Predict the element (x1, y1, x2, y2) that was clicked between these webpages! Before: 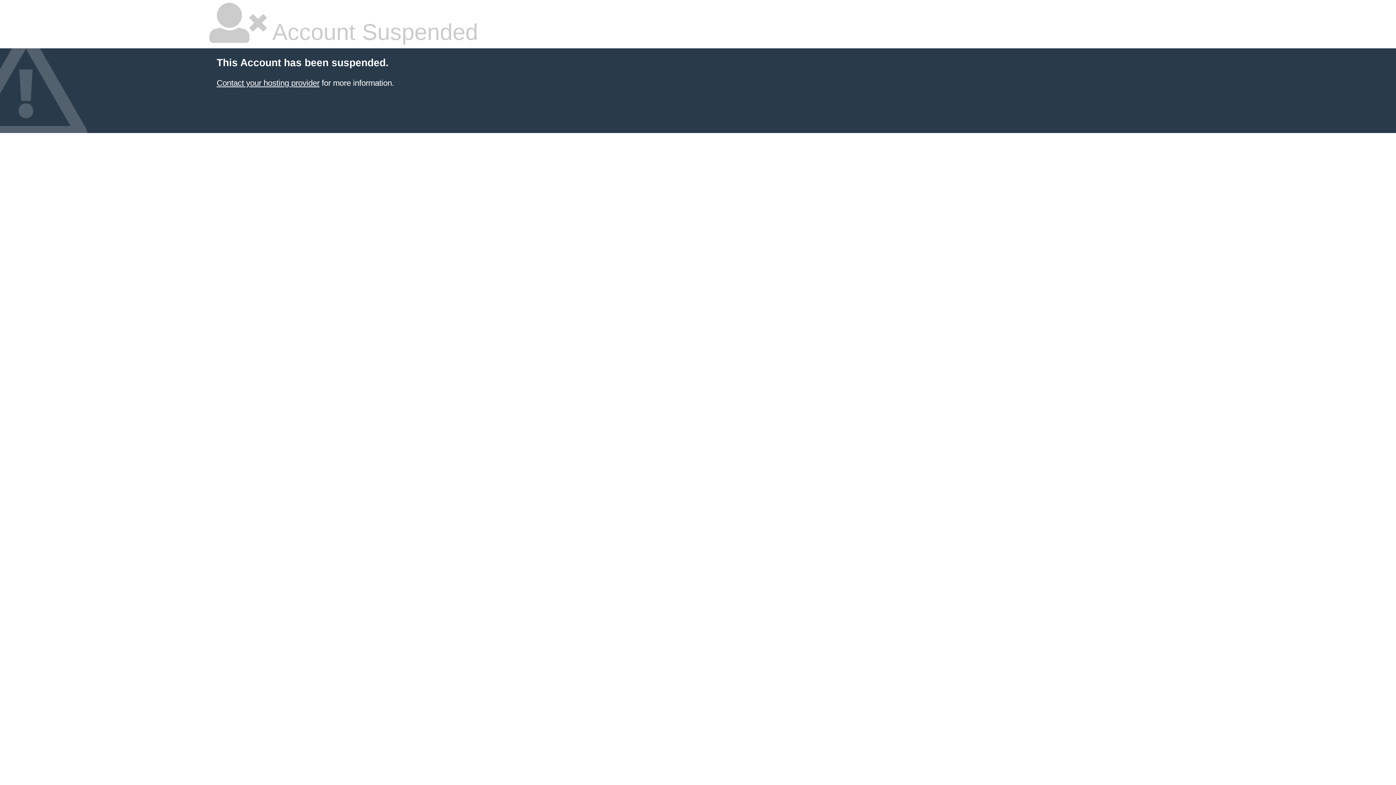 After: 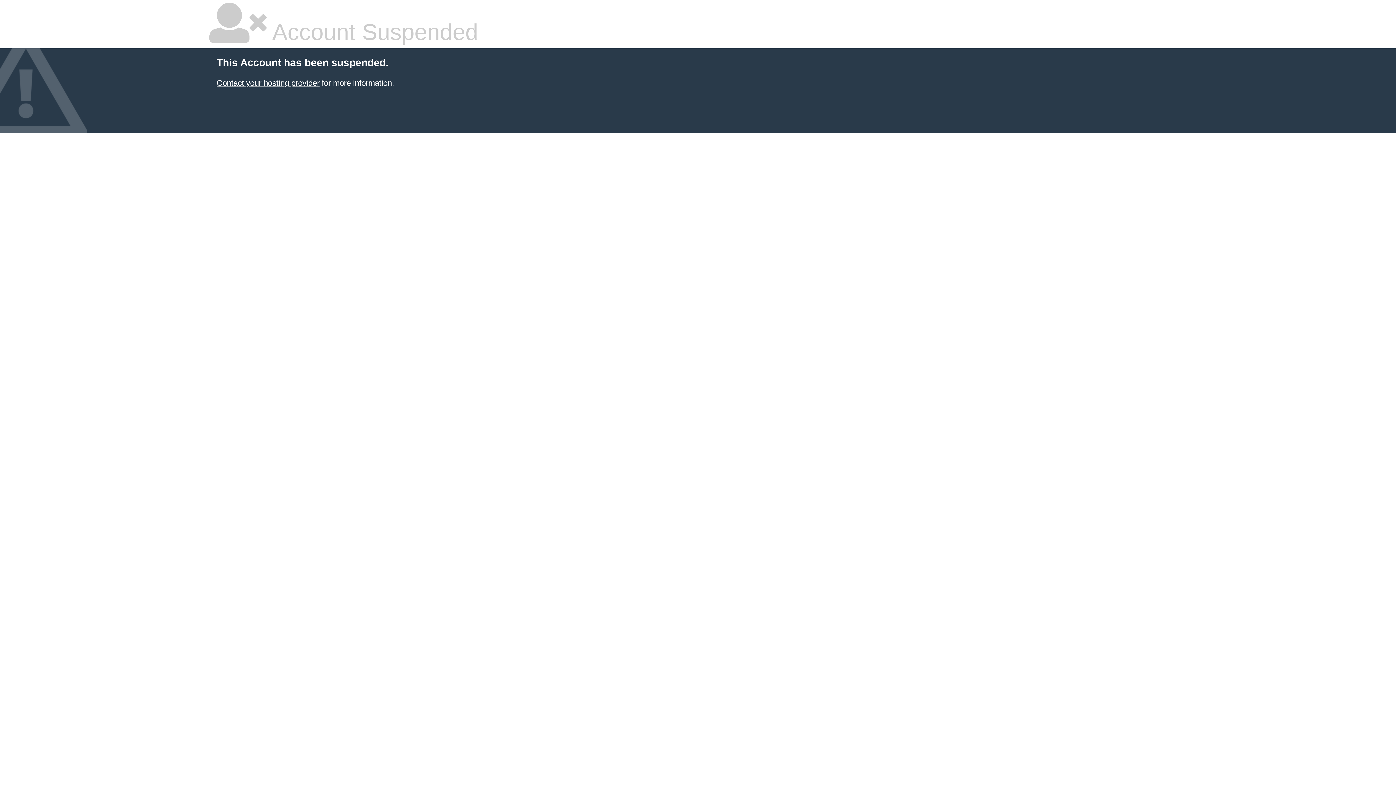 Action: label: Contact your hosting provider bbox: (216, 78, 319, 87)